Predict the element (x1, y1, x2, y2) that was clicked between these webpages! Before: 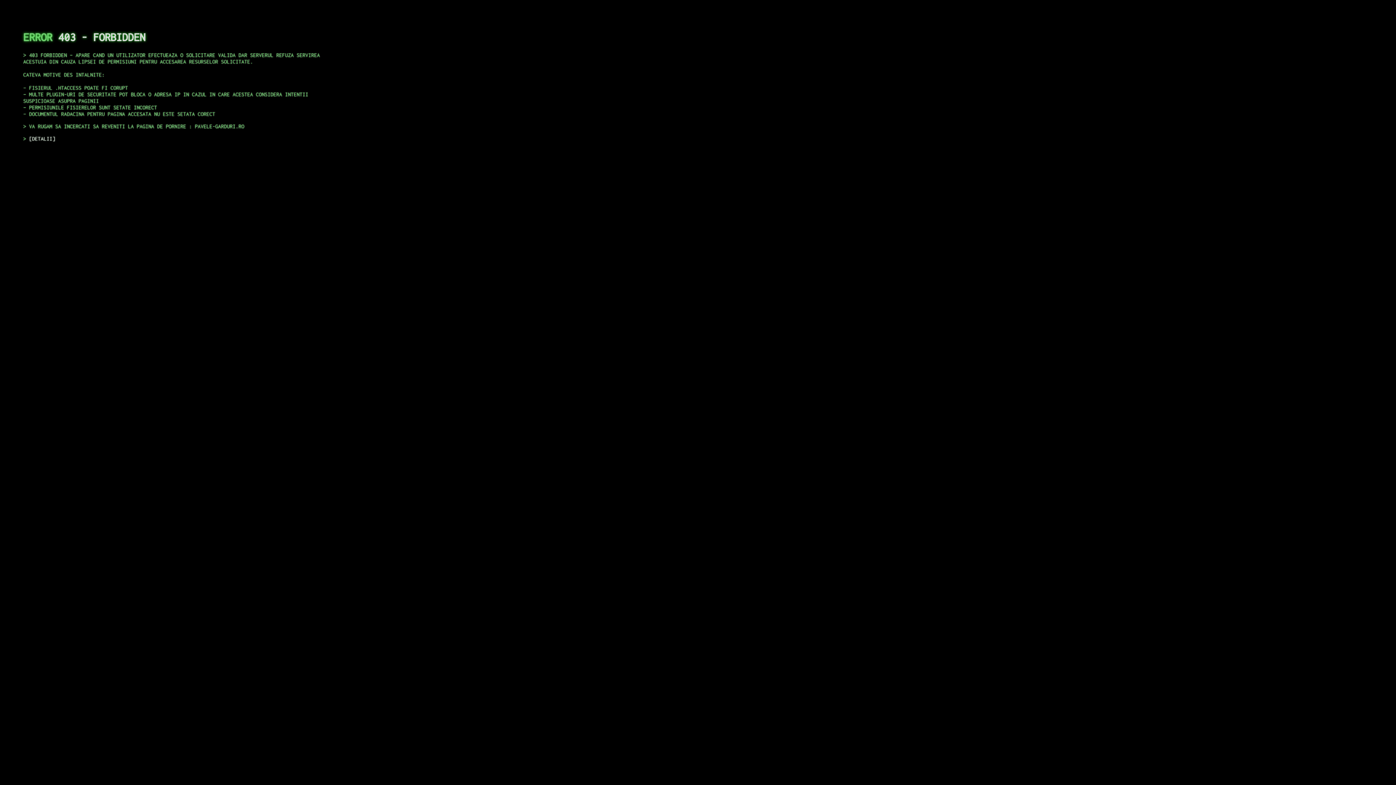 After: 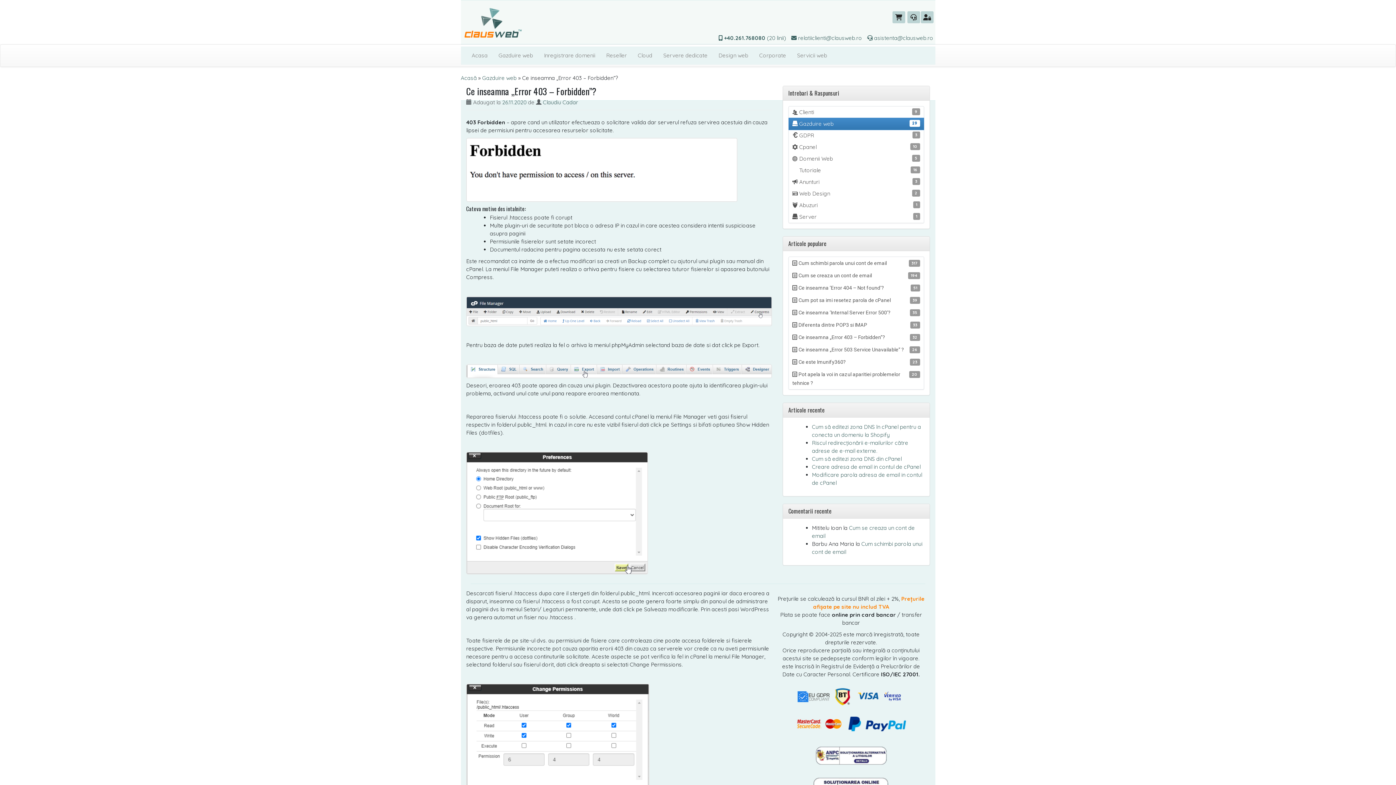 Action: label: DETALII bbox: (29, 135, 55, 141)